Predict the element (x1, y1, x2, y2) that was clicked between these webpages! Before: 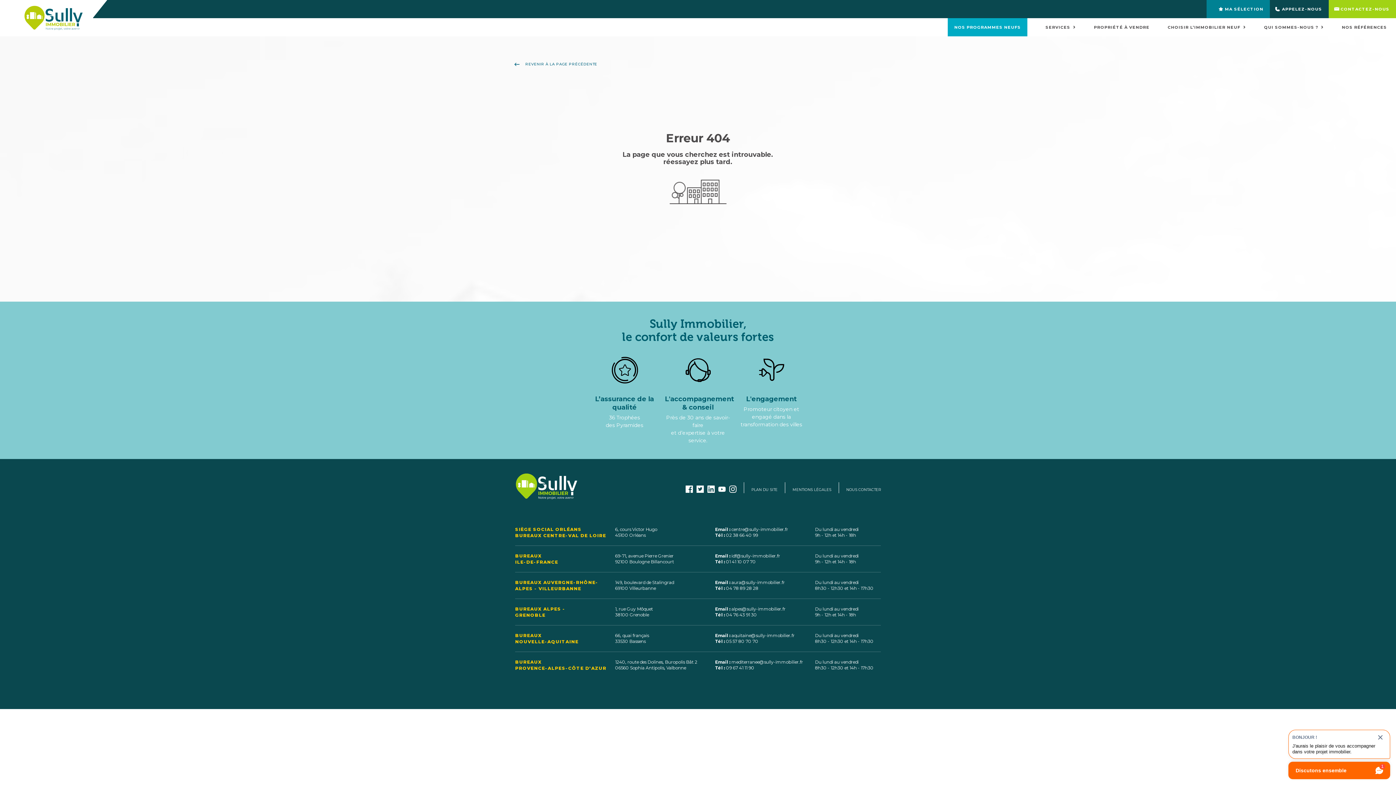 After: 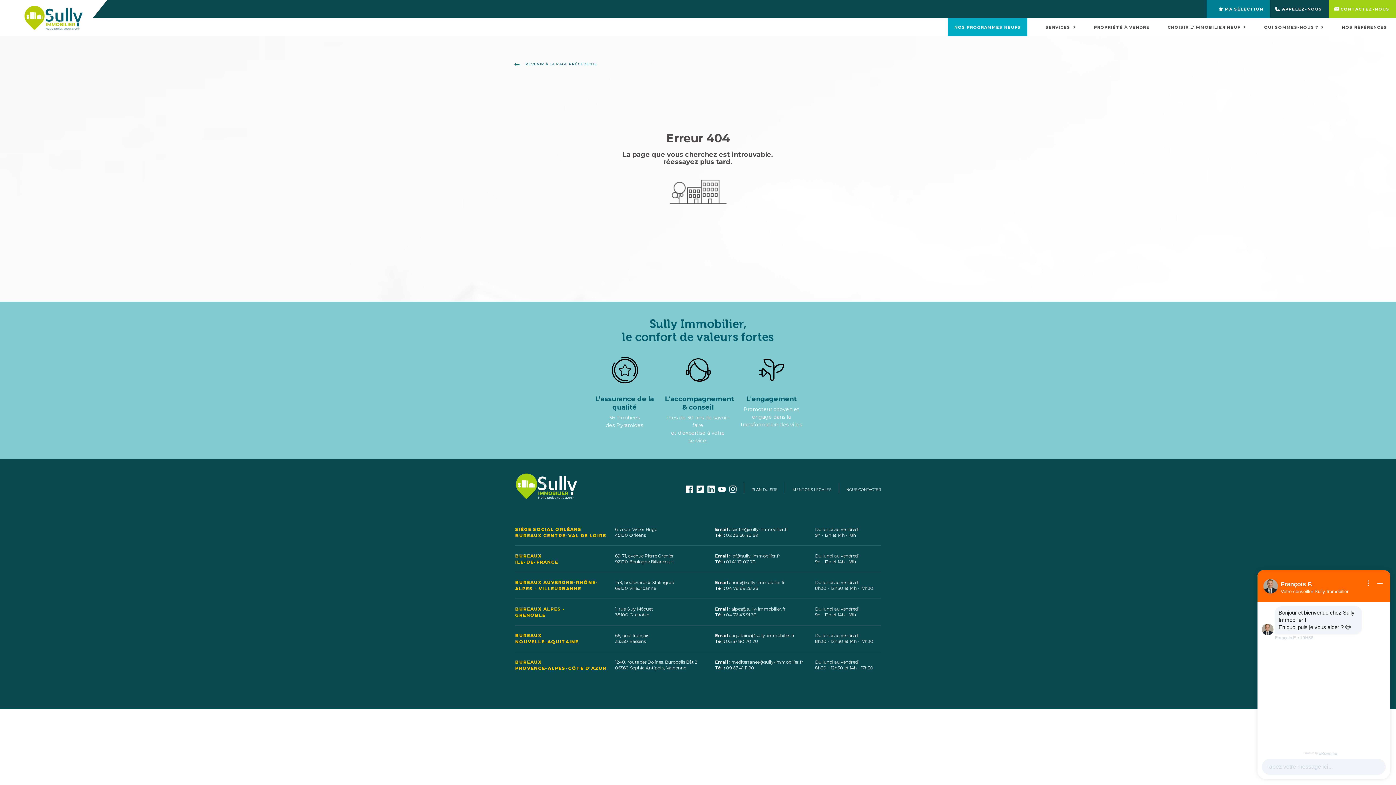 Action: bbox: (731, 579, 785, 585) label: aura@sully-immobilier.fr